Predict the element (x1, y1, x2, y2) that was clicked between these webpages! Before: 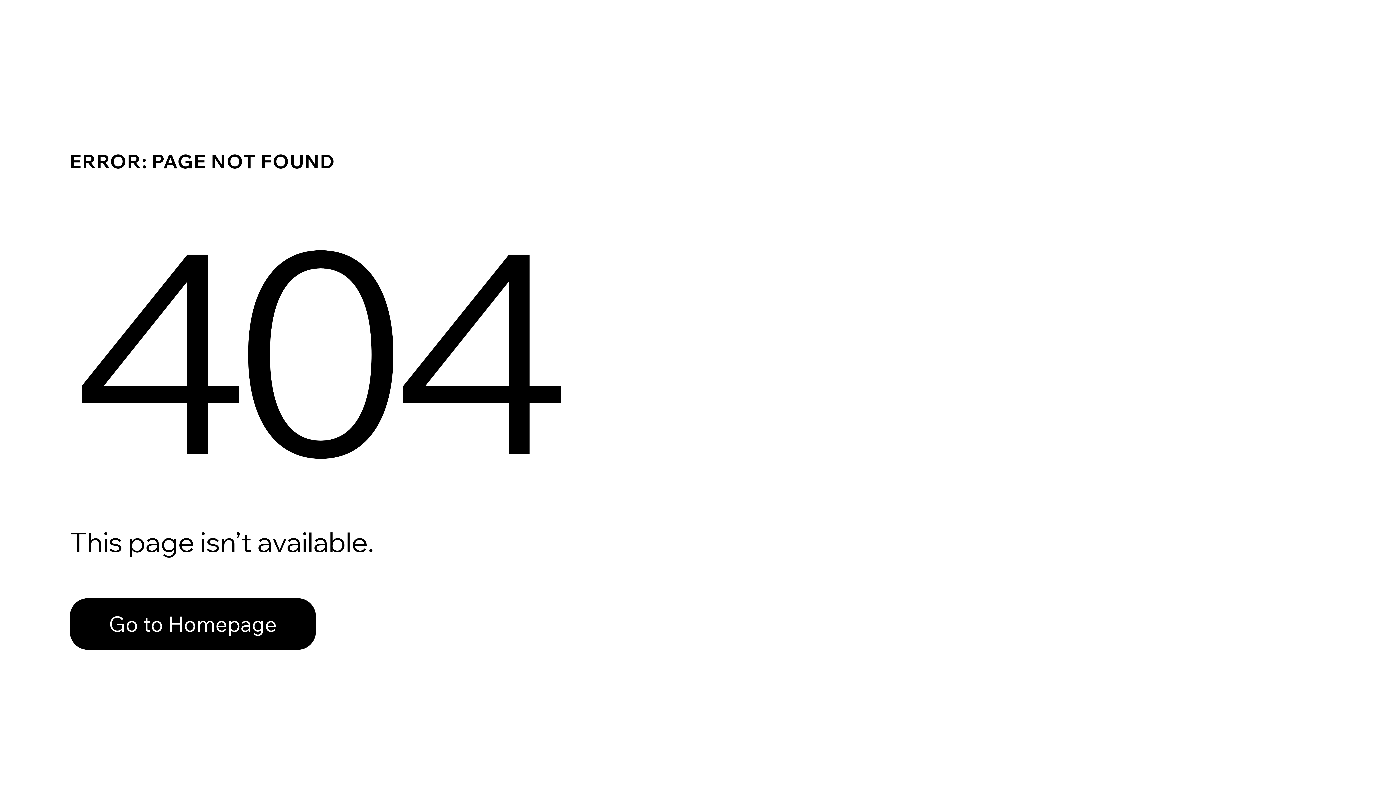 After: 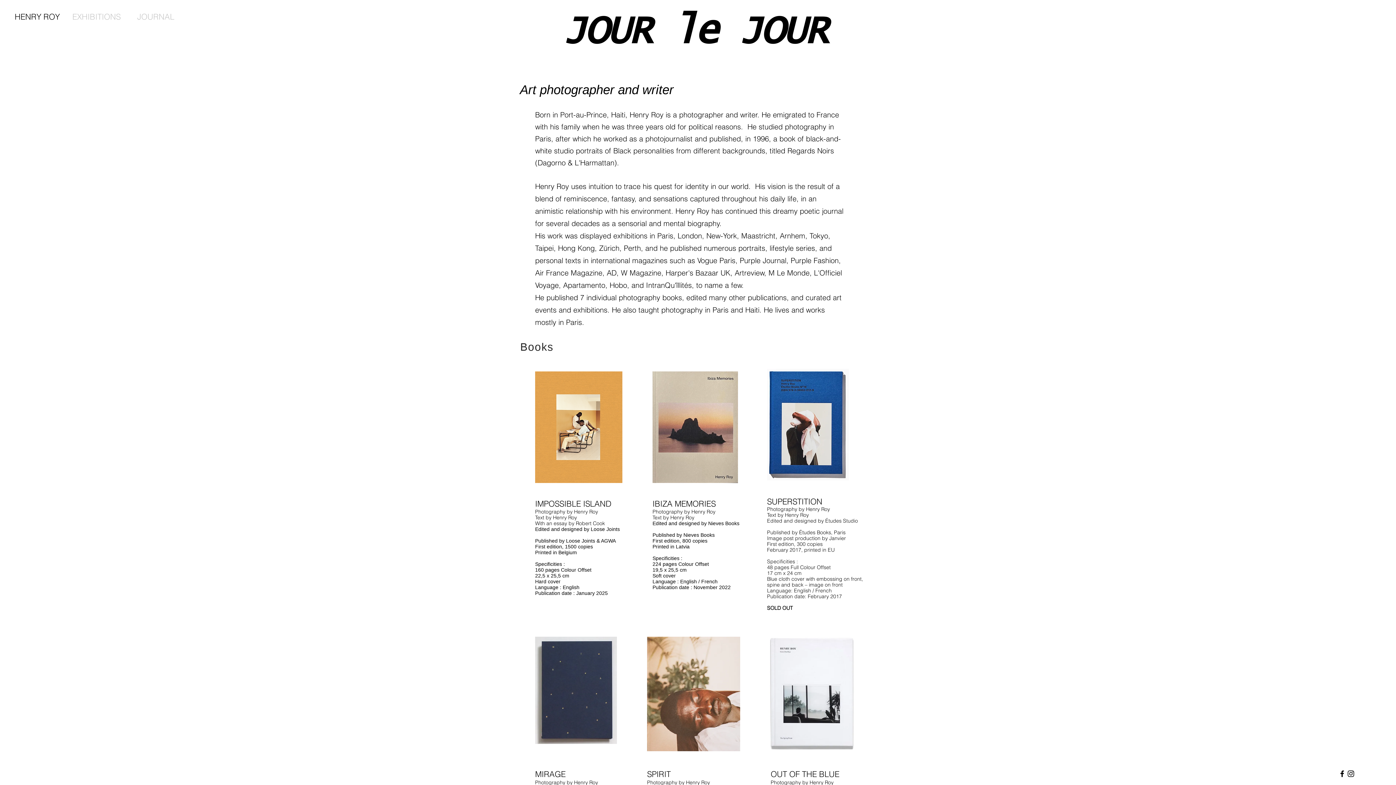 Action: bbox: (69, 598, 316, 650) label: Go to Homepage